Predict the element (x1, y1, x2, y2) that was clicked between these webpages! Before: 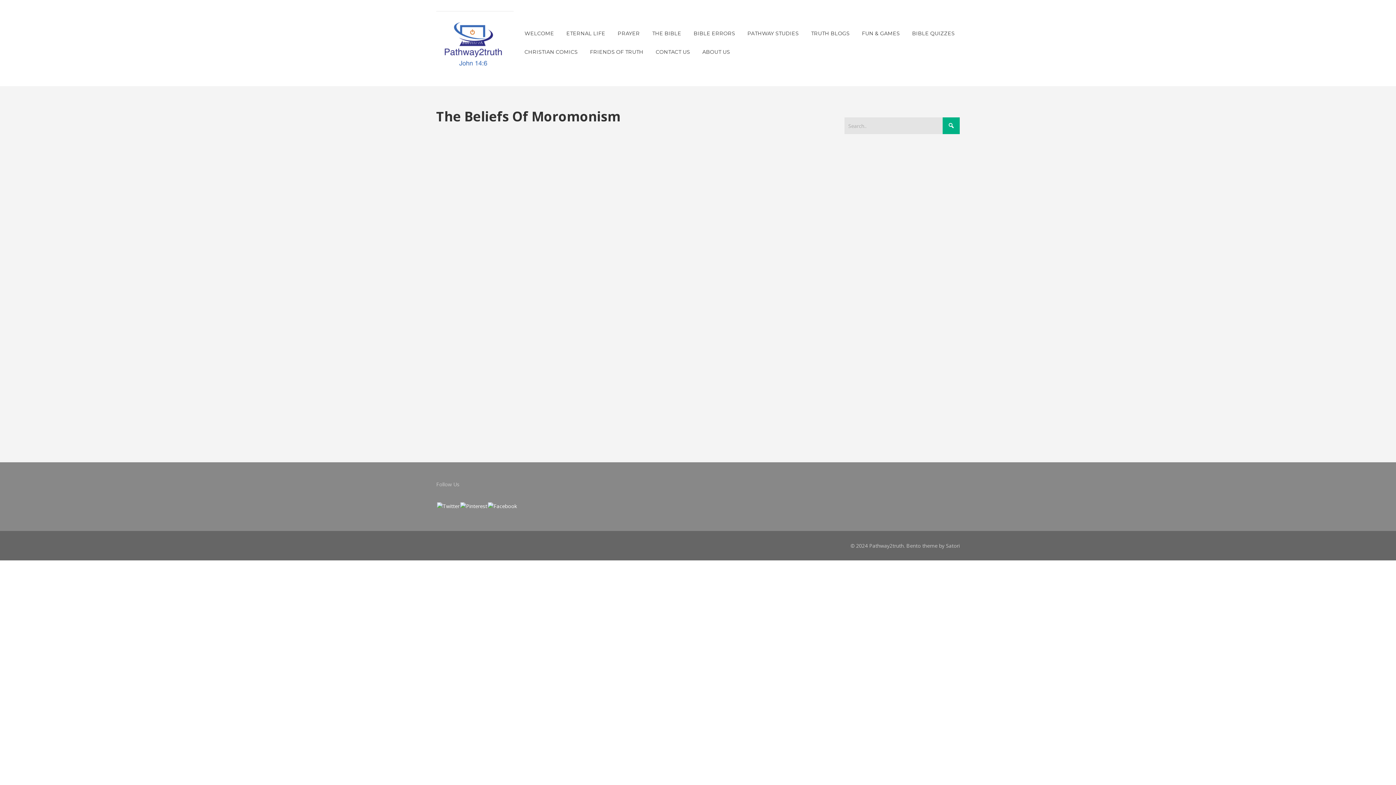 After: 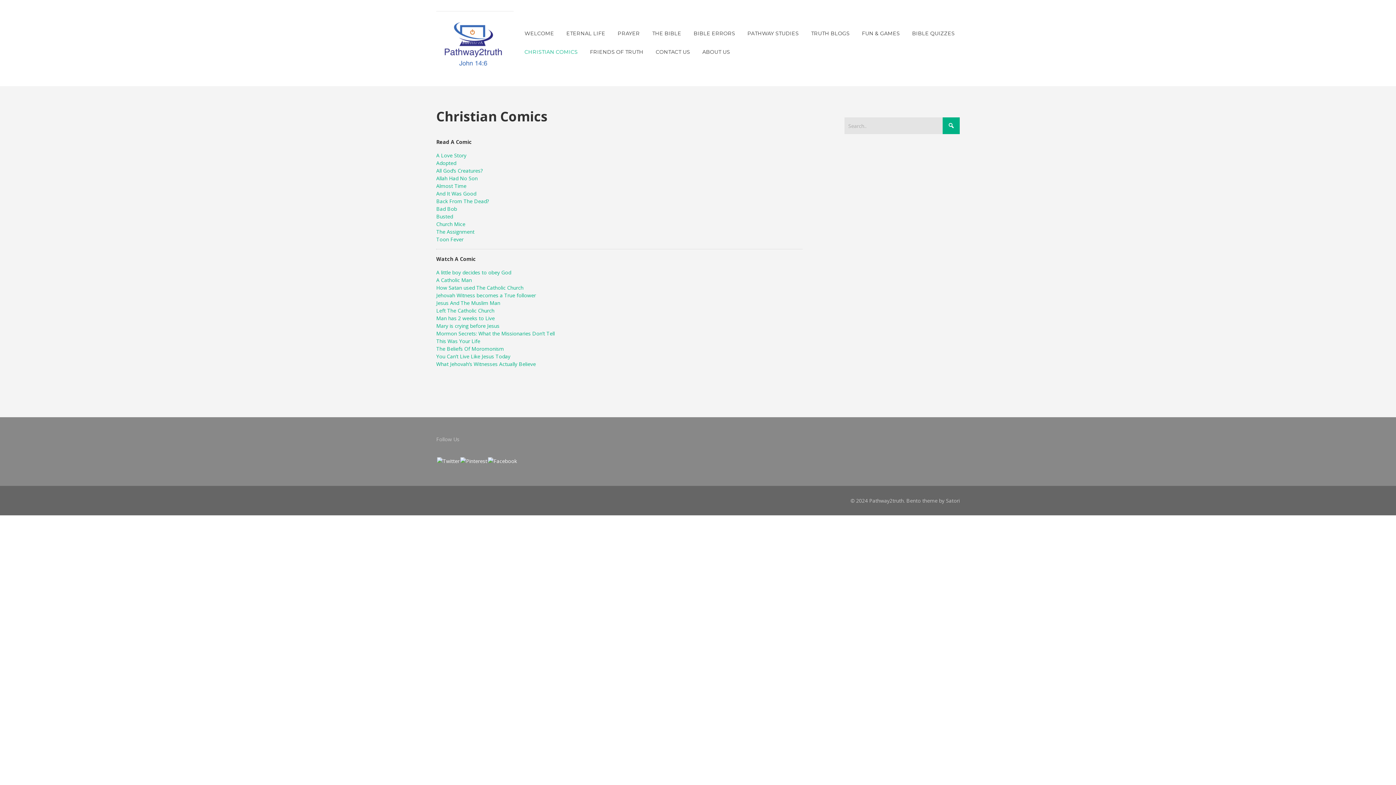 Action: label: CHRISTIAN COMICS bbox: (524, 42, 577, 61)